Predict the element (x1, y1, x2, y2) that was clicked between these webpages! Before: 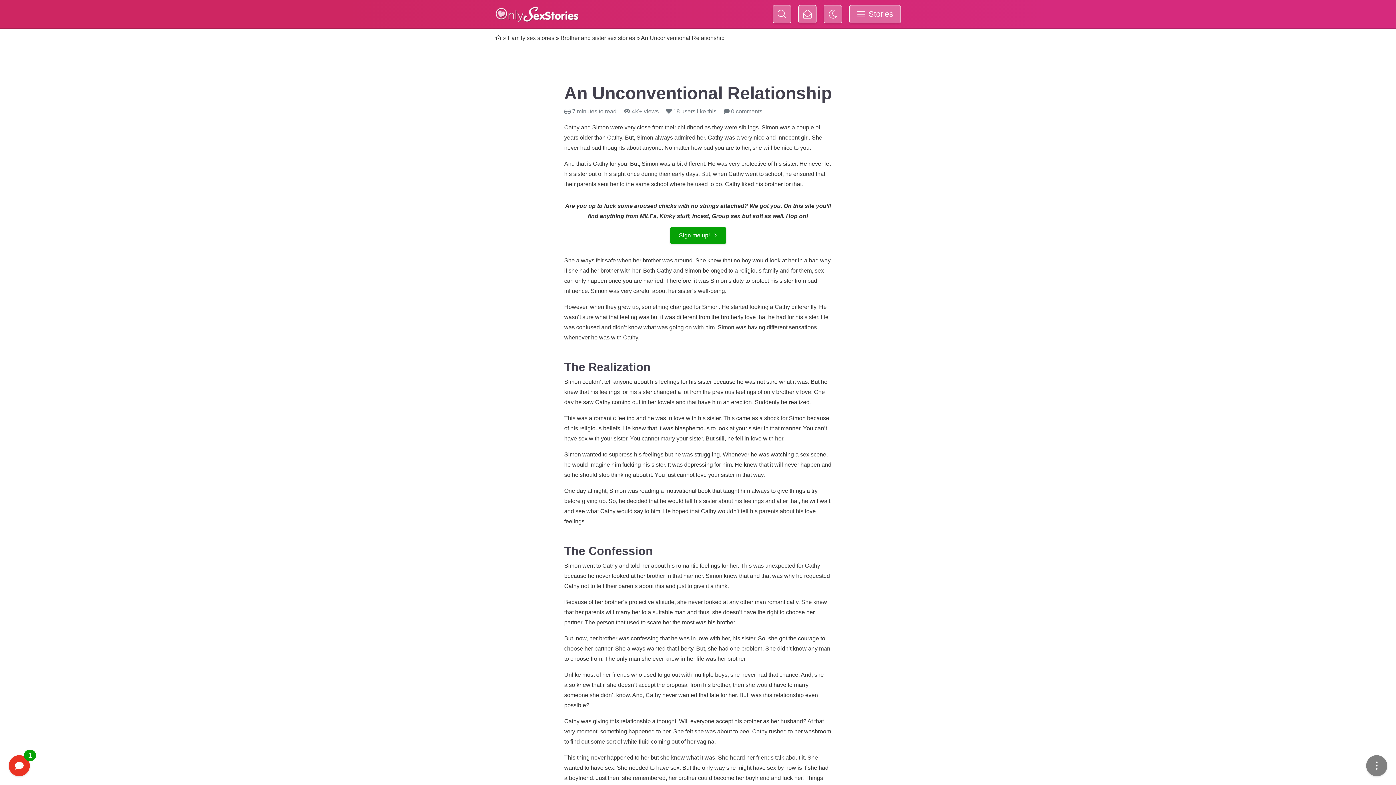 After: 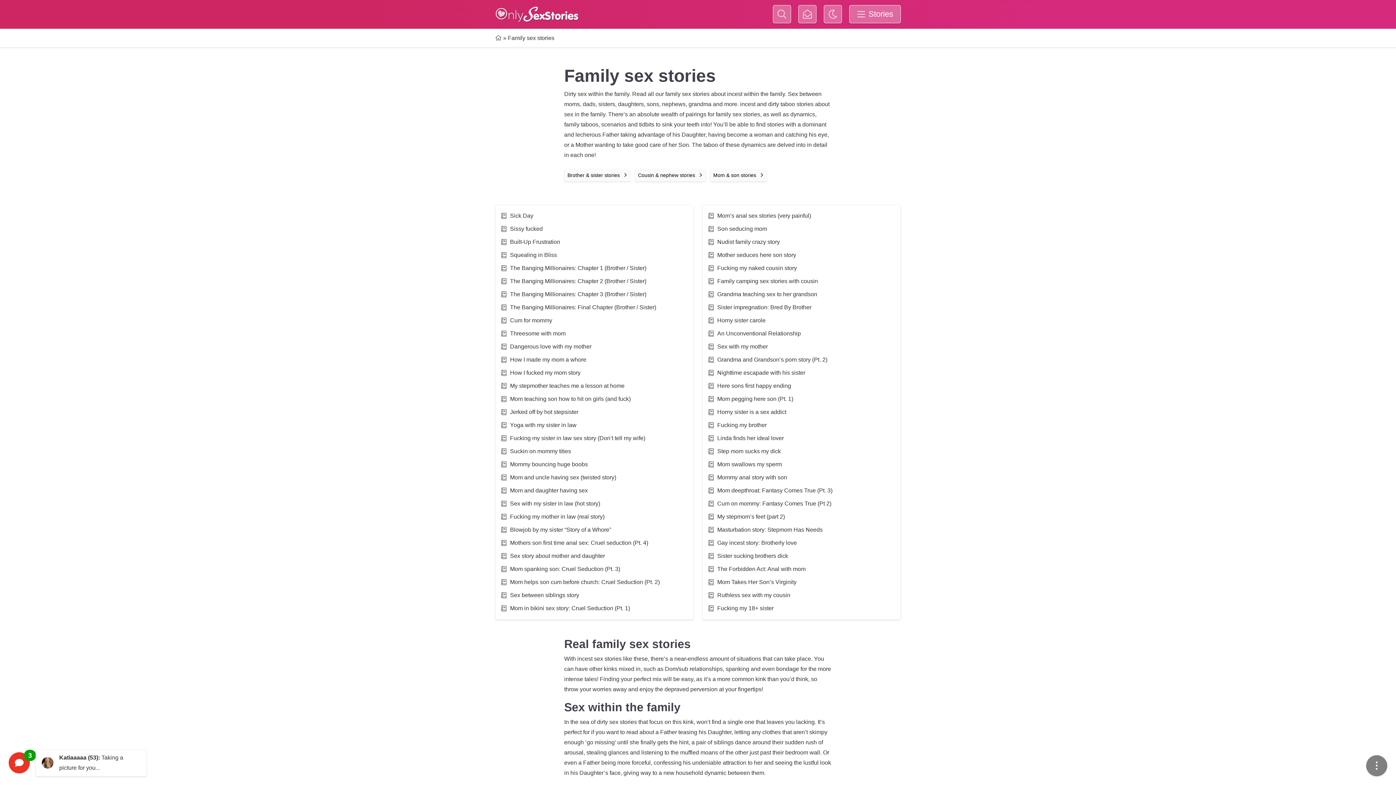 Action: label: Family sex stories bbox: (508, 34, 554, 41)